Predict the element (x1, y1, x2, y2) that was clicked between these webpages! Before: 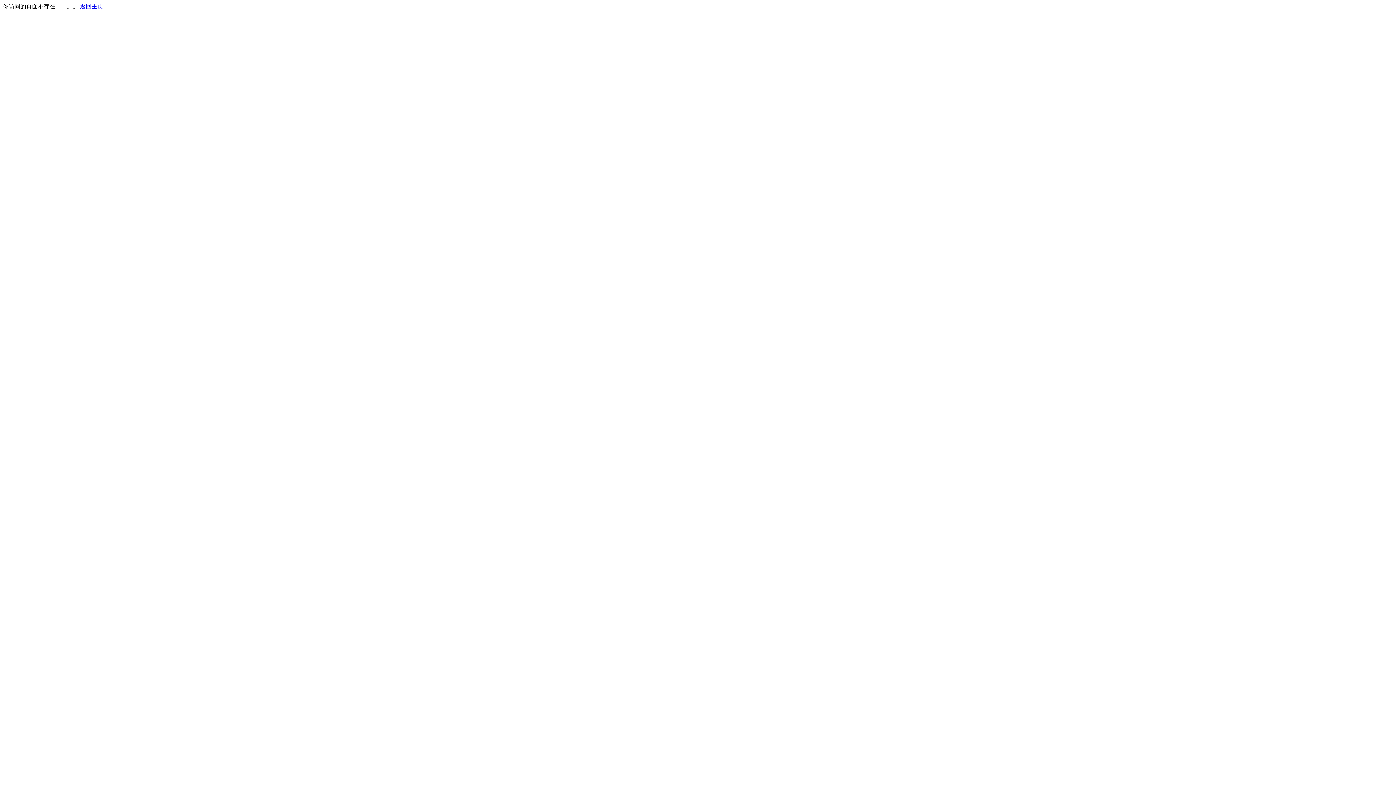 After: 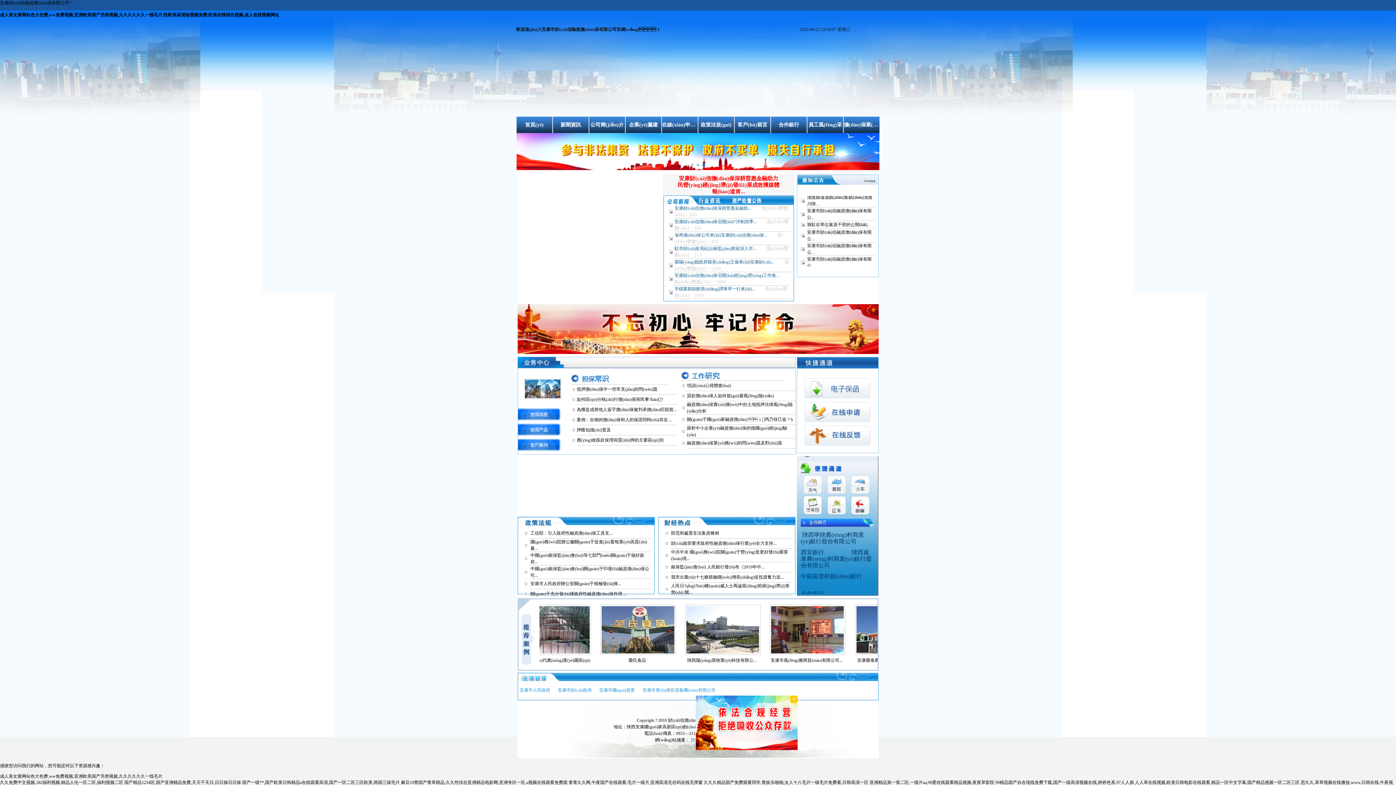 Action: label: 返回主页 bbox: (80, 3, 103, 9)